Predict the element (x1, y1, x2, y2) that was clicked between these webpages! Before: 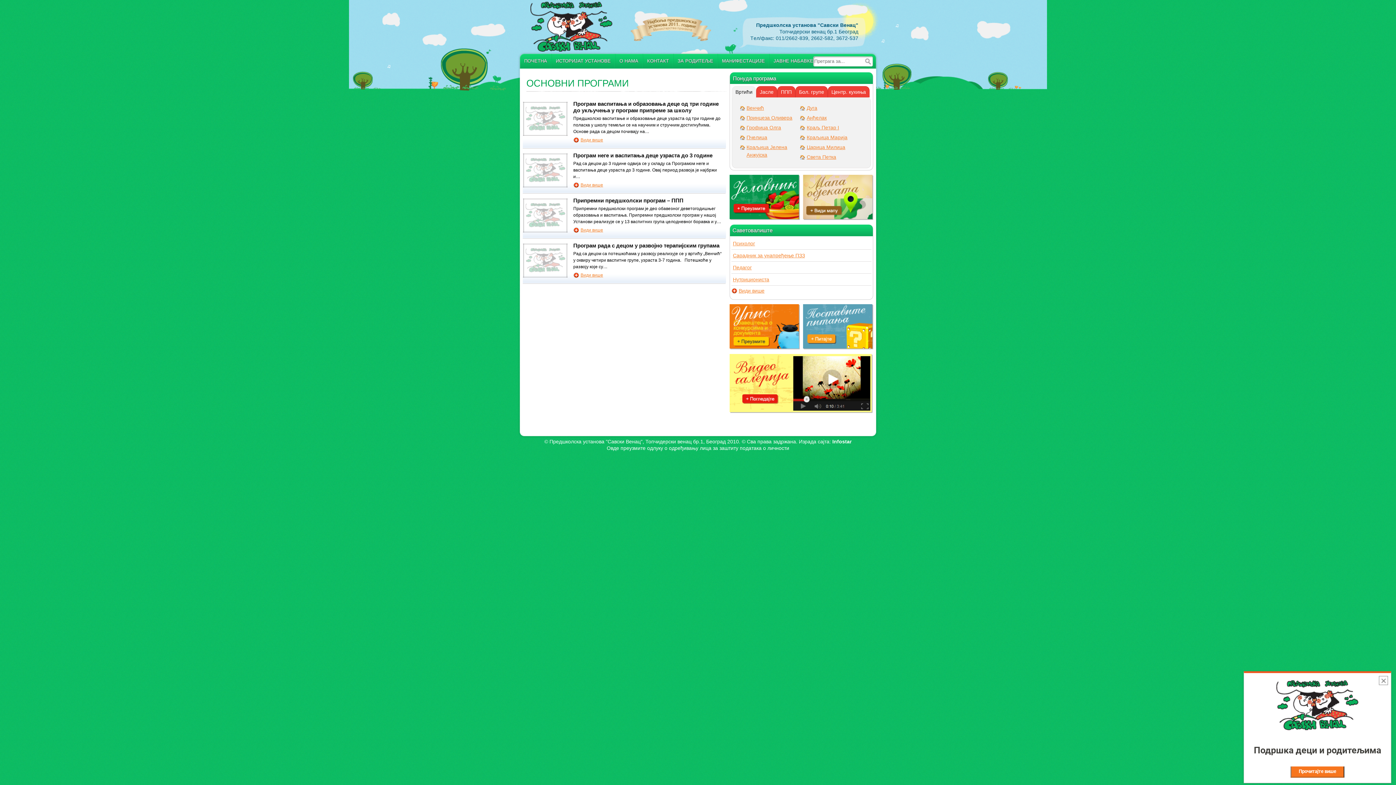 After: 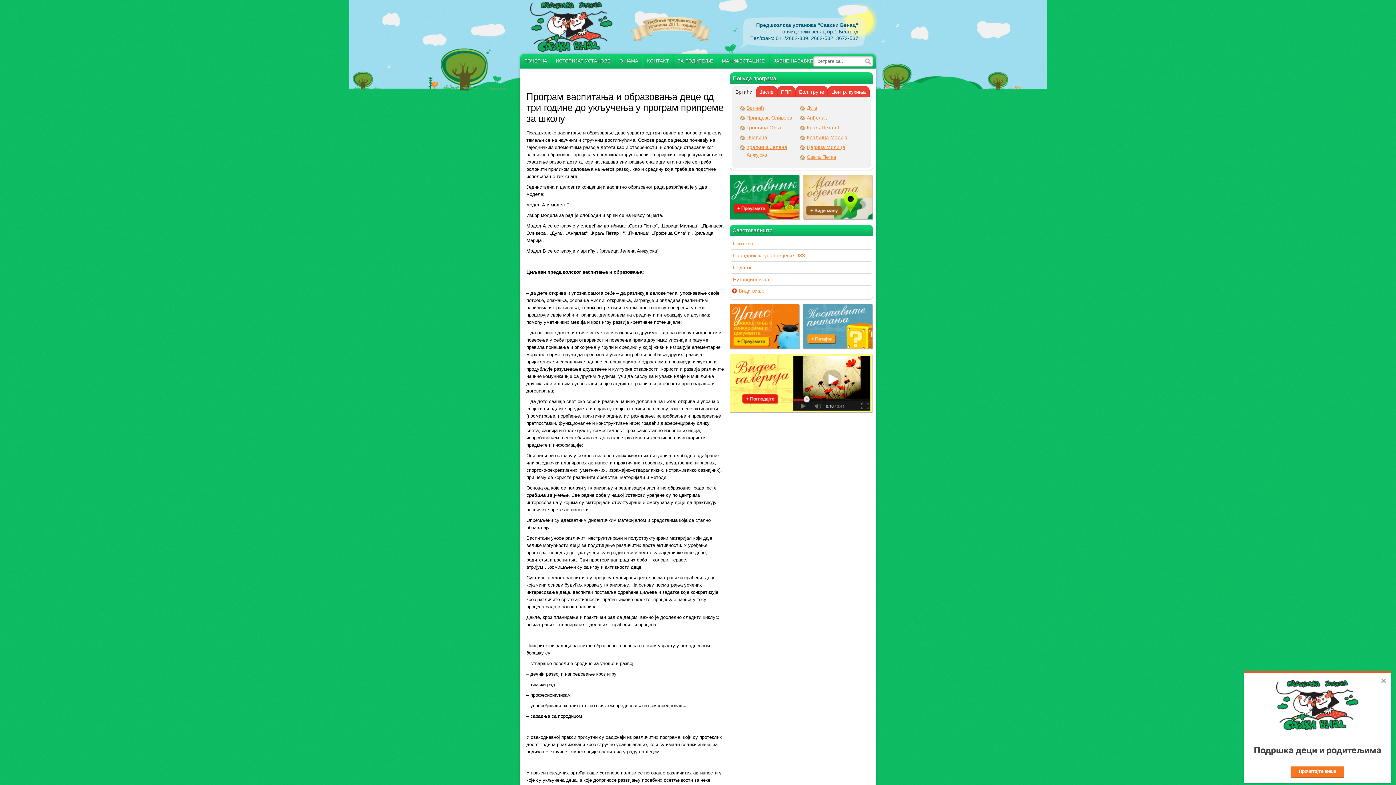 Action: label: Види више bbox: (573, 137, 603, 143)